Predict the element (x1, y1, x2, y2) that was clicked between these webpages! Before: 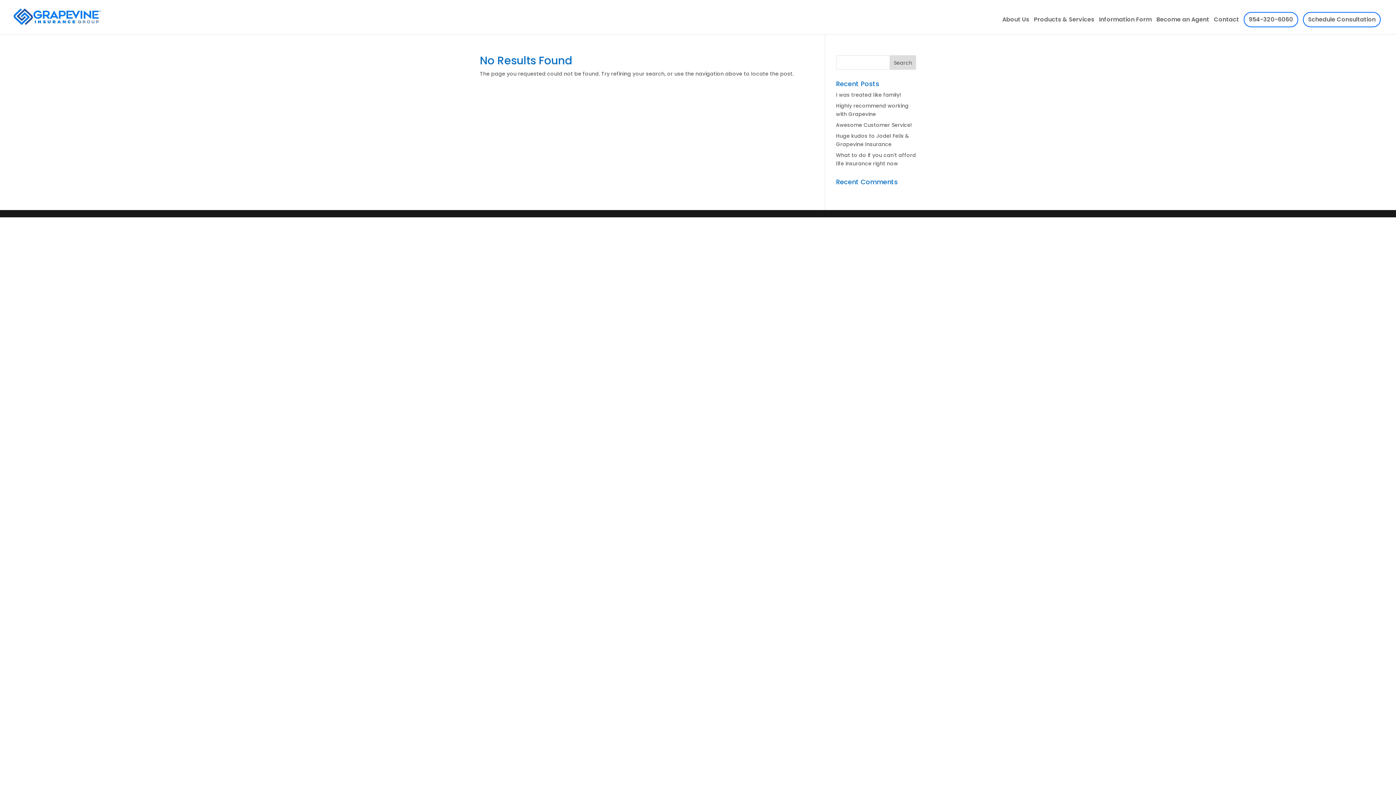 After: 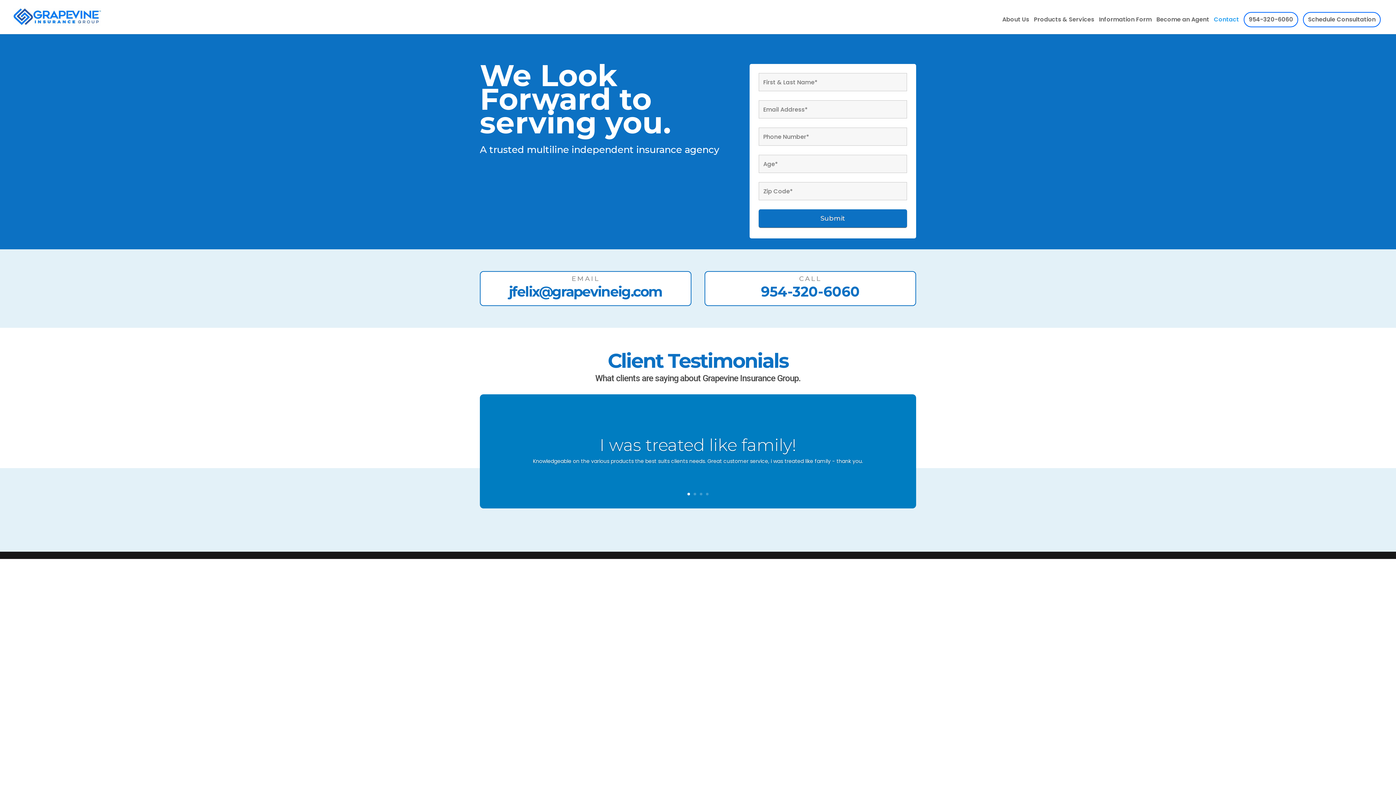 Action: label: Contact bbox: (1214, 17, 1239, 34)